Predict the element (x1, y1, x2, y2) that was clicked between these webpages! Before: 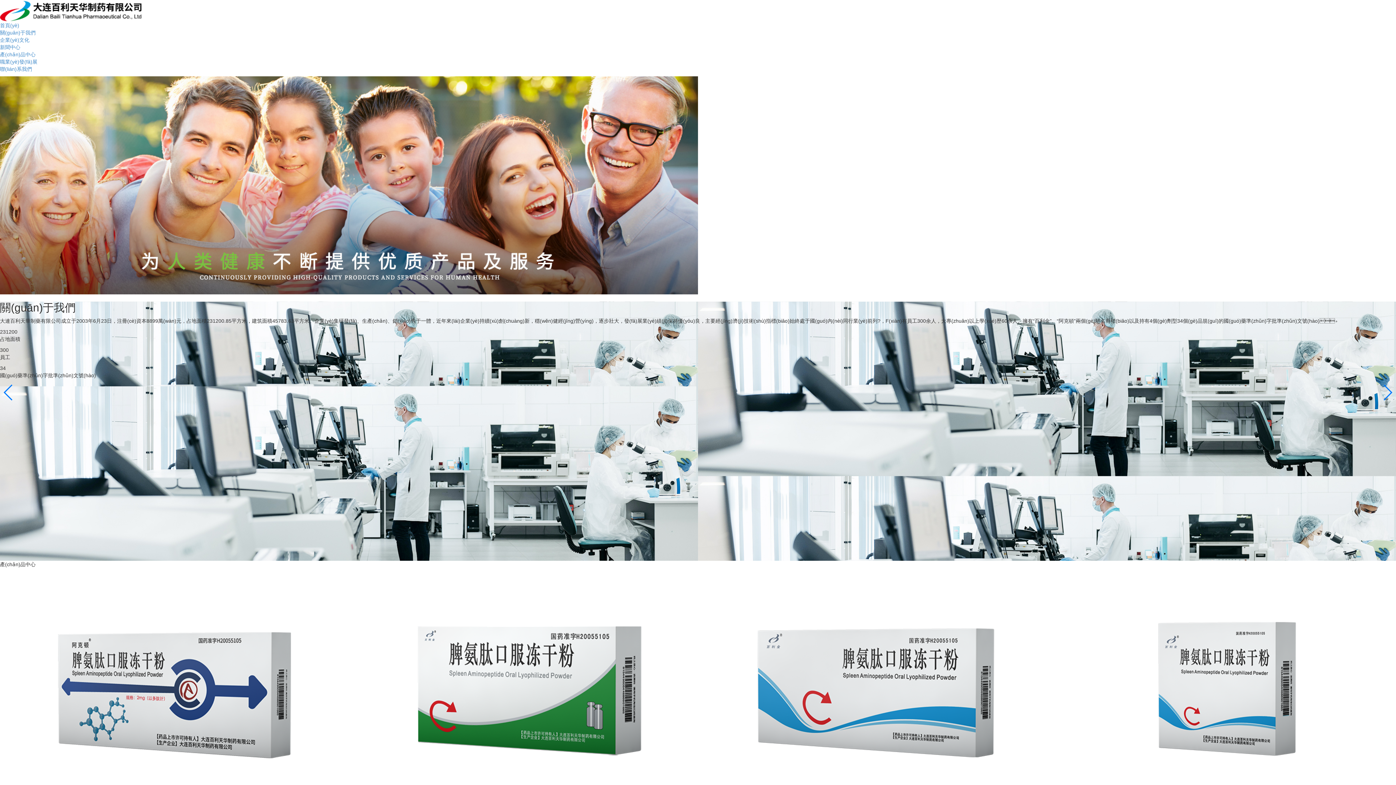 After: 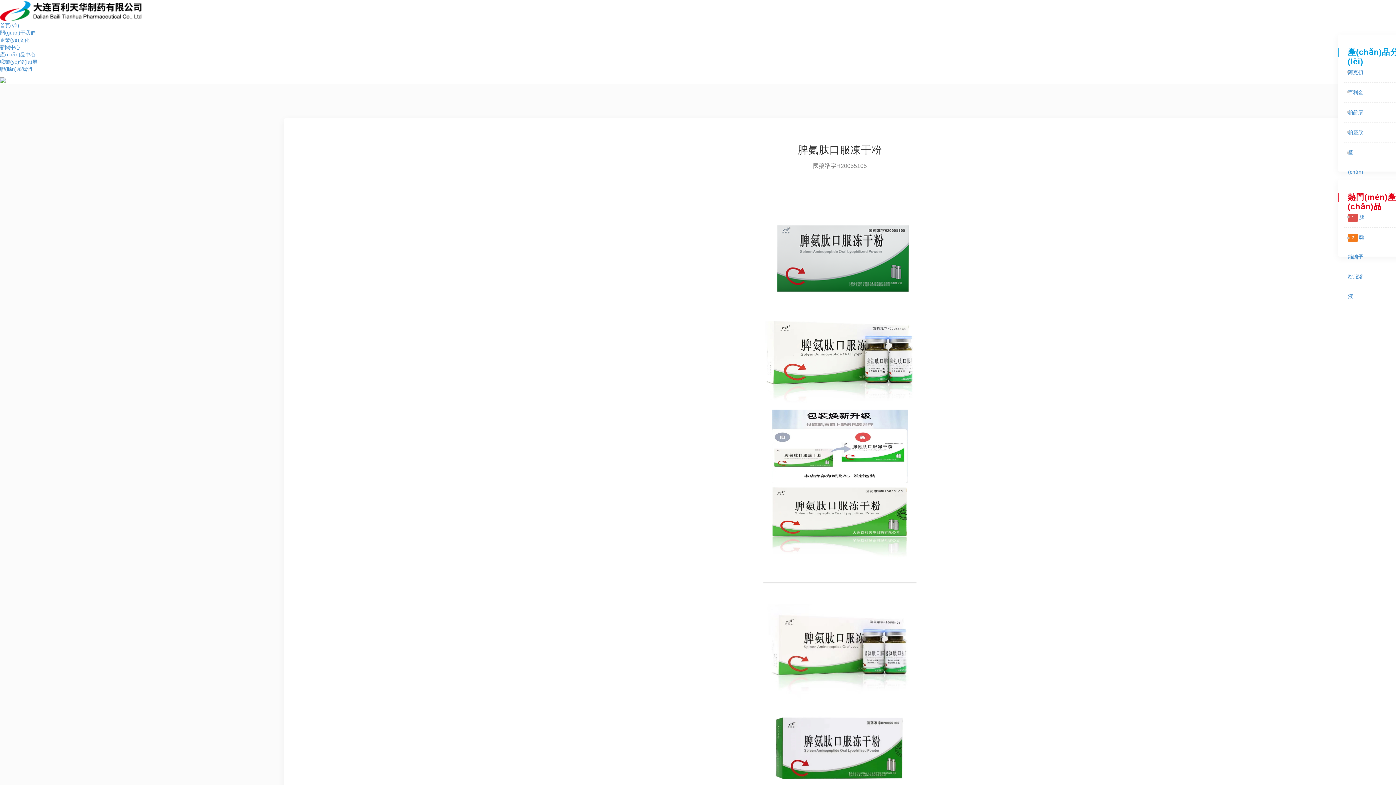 Action: label: 脾氨肽口服凍干粉
2mg/瓶×5瓶/盒

免疫體調(diào)節(jié)劑。用于治療細(xì)胞免疫功能低下、免疫缺陷和自身免疫功能紊亂性疾?。ǚ磸?fù)呼吸道感染、支氣管炎、肺炎、哮喘、重癥帶狀皰疹及牛皮癬等）；用于惡性腫瘤病人放、化療及術(shù)后生活質(zhì)量，降低各種原因引起的感冒、發(fā)燒或其它感染發(fā)生率。 


 bbox: (354, 568, 692, 865)